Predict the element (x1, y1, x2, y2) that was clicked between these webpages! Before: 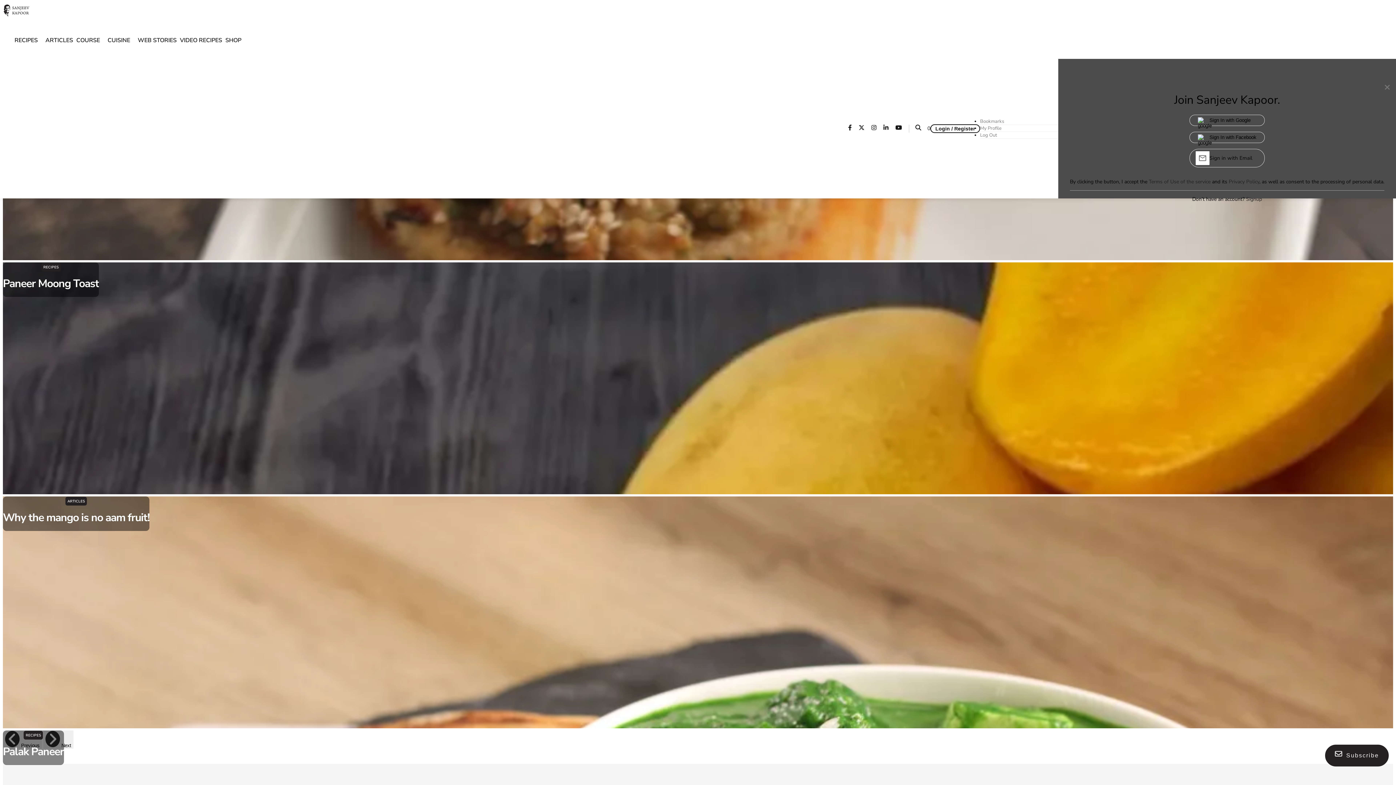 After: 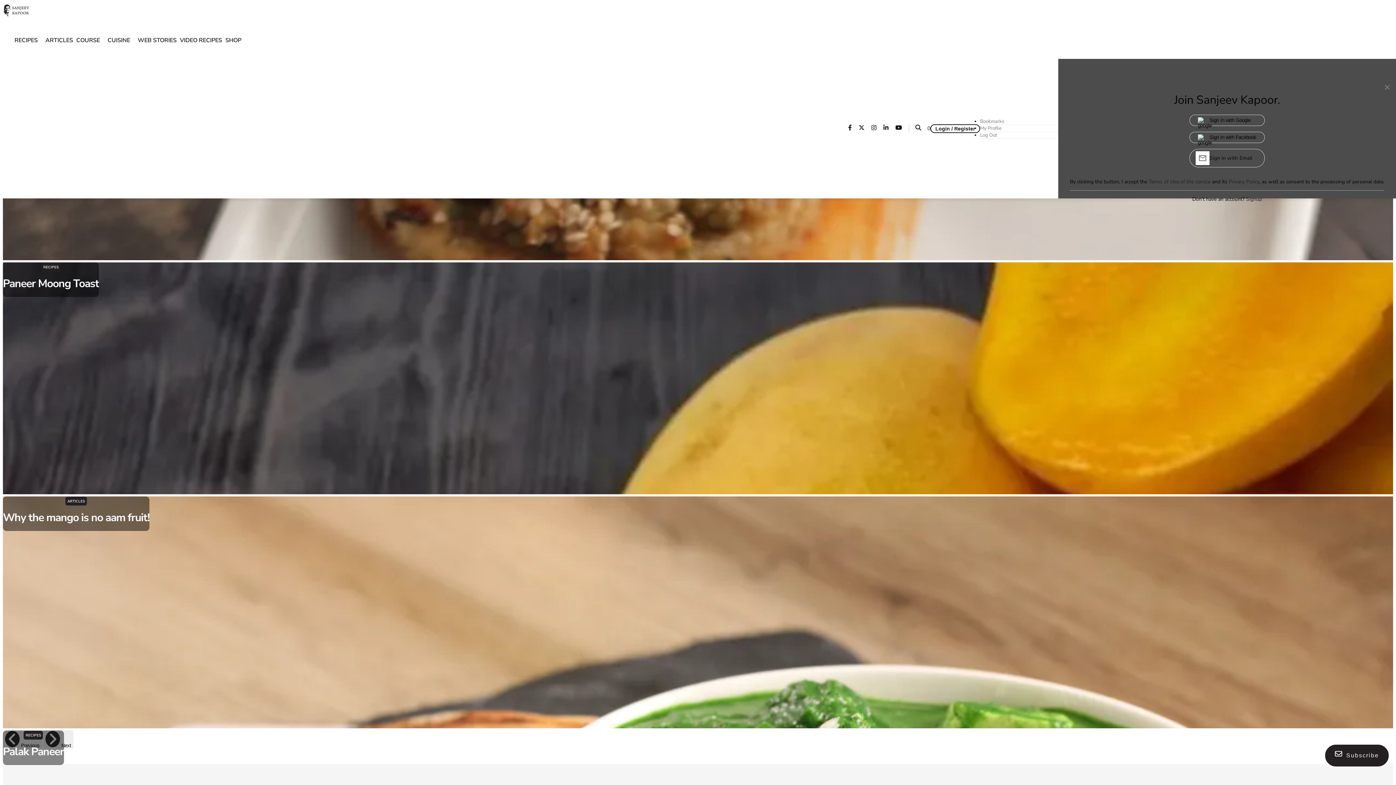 Action: bbox: (0, 13, 32, 21) label: logo